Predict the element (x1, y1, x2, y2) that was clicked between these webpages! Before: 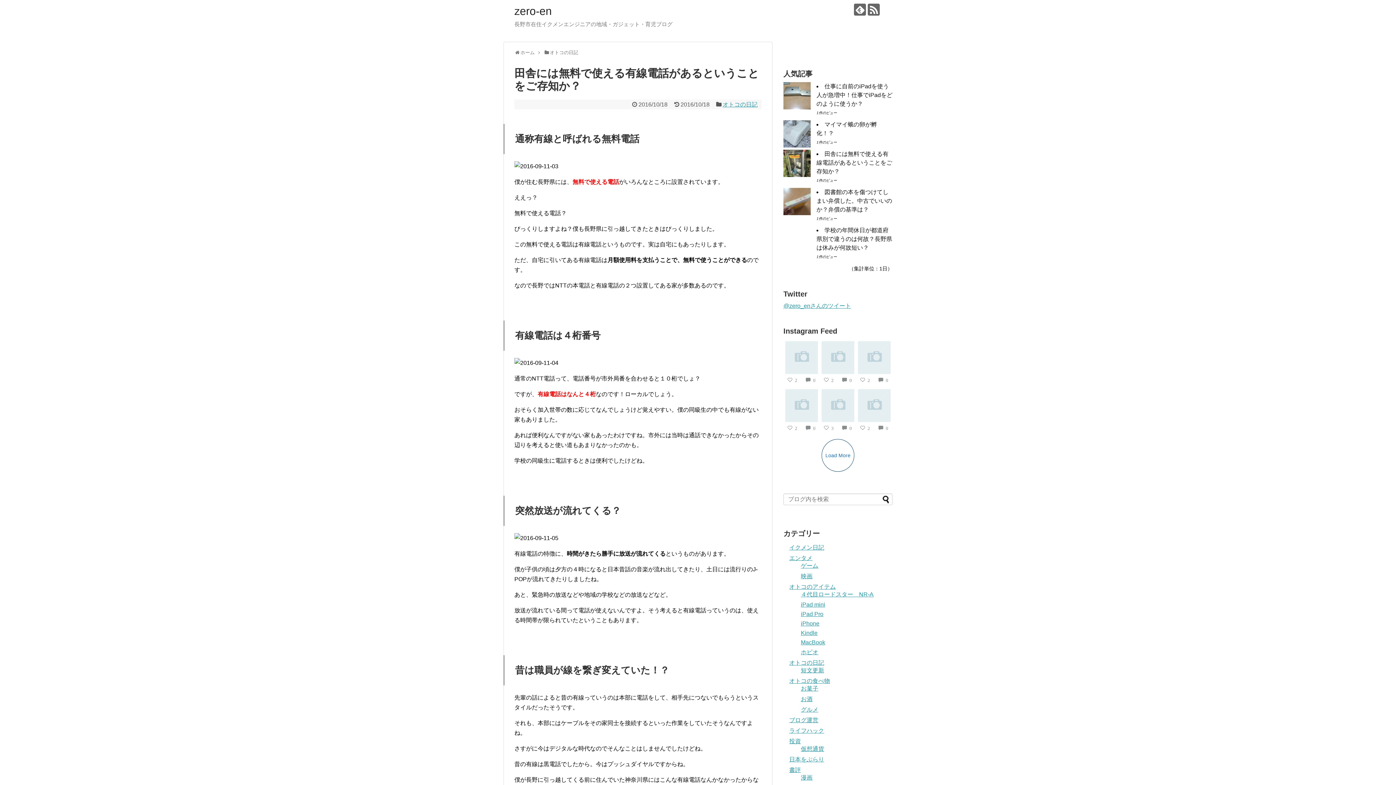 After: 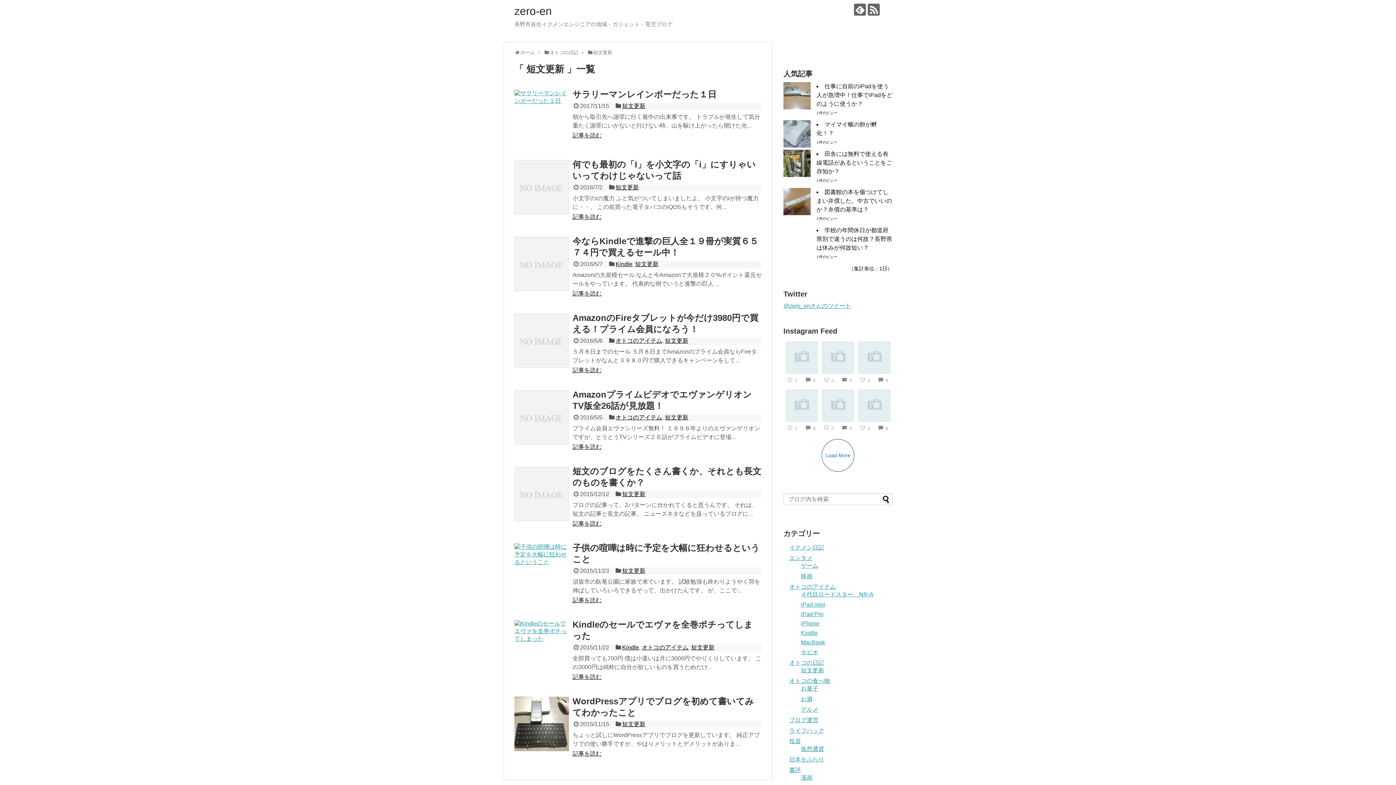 Action: bbox: (801, 667, 824, 673) label: 短文更新